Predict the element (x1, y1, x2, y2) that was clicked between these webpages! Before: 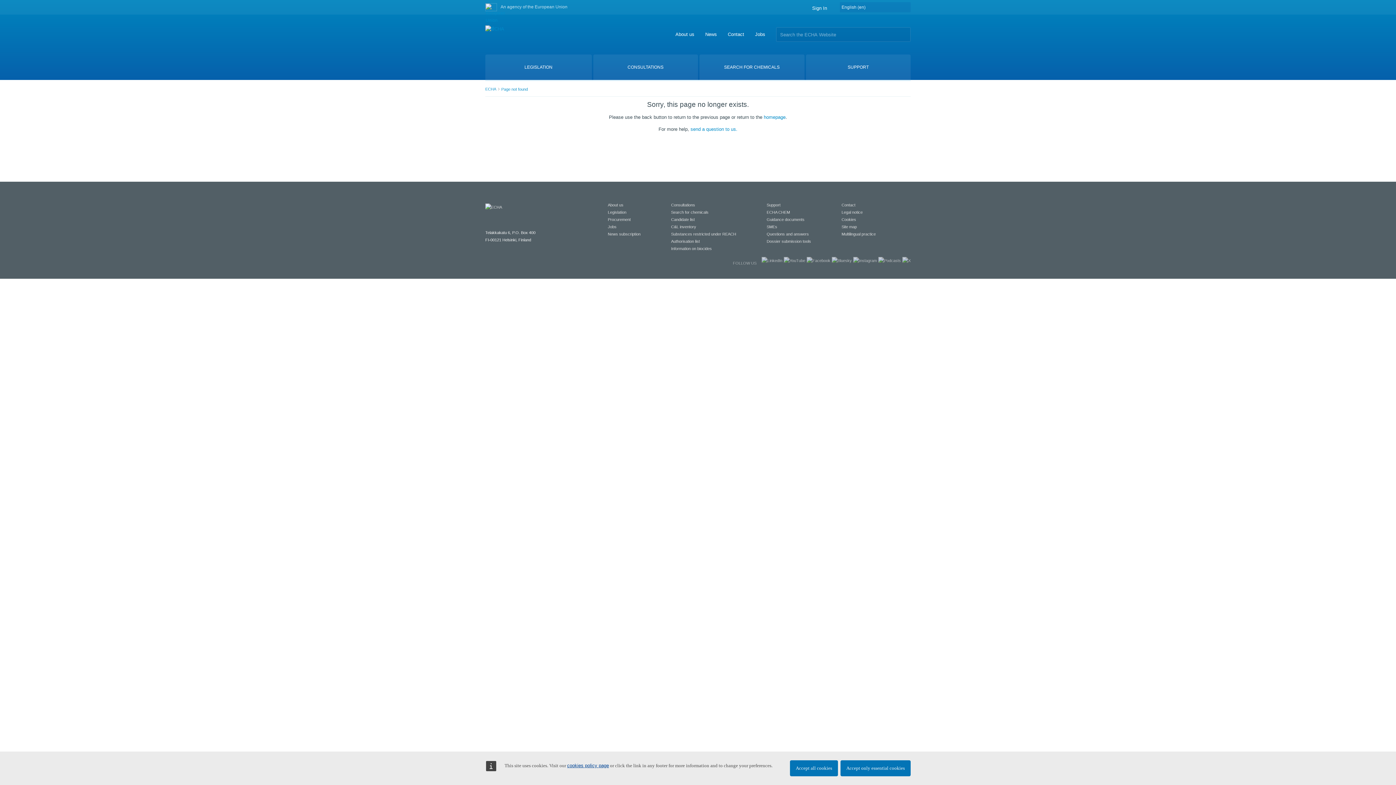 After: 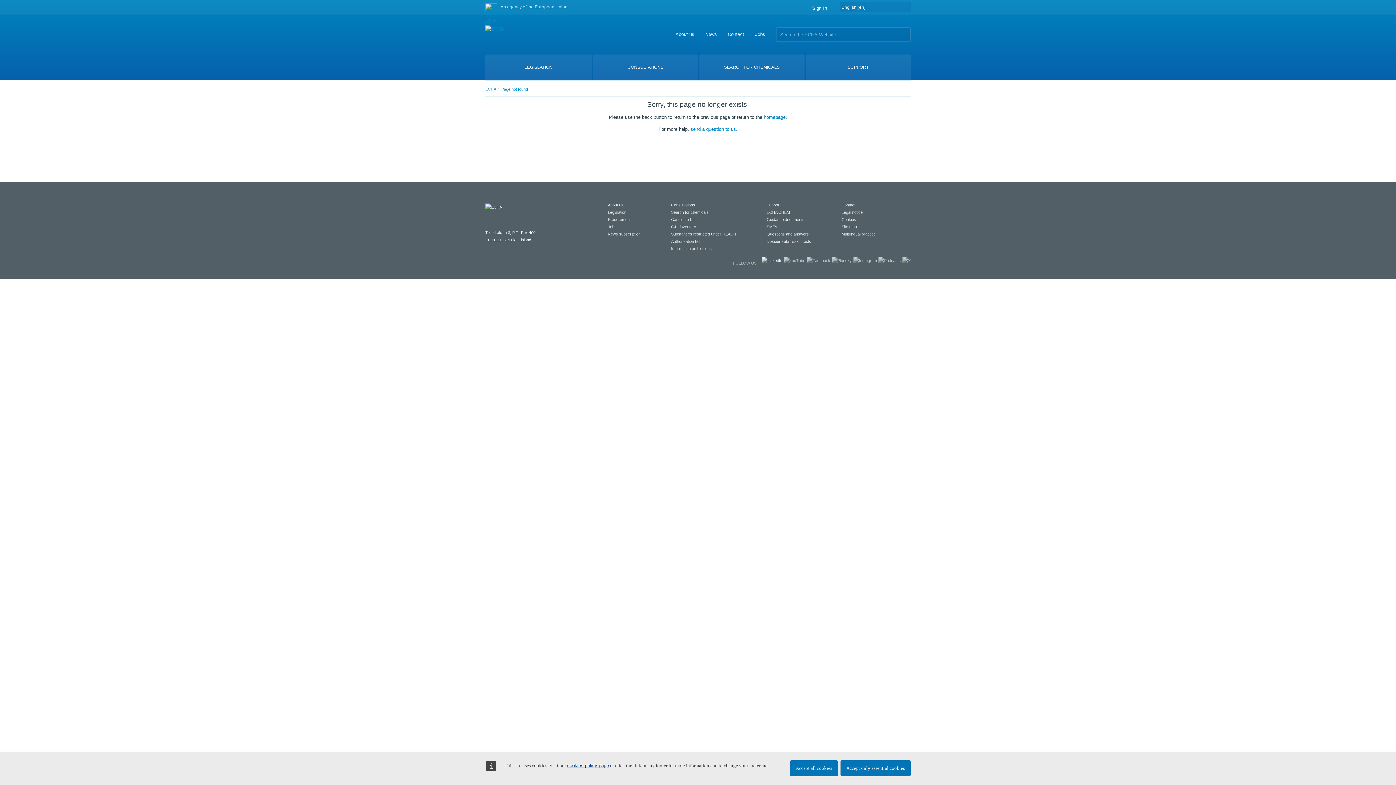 Action: bbox: (761, 258, 782, 262)